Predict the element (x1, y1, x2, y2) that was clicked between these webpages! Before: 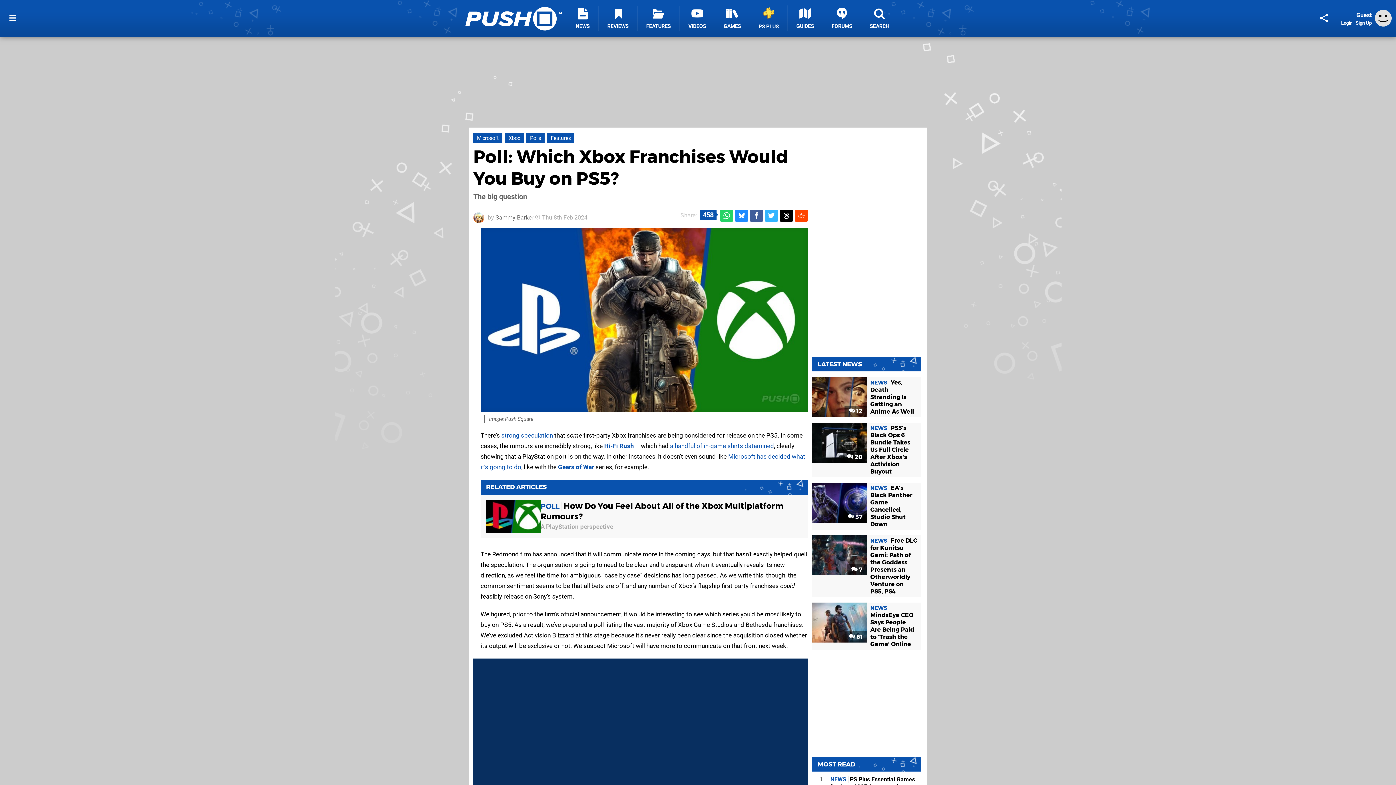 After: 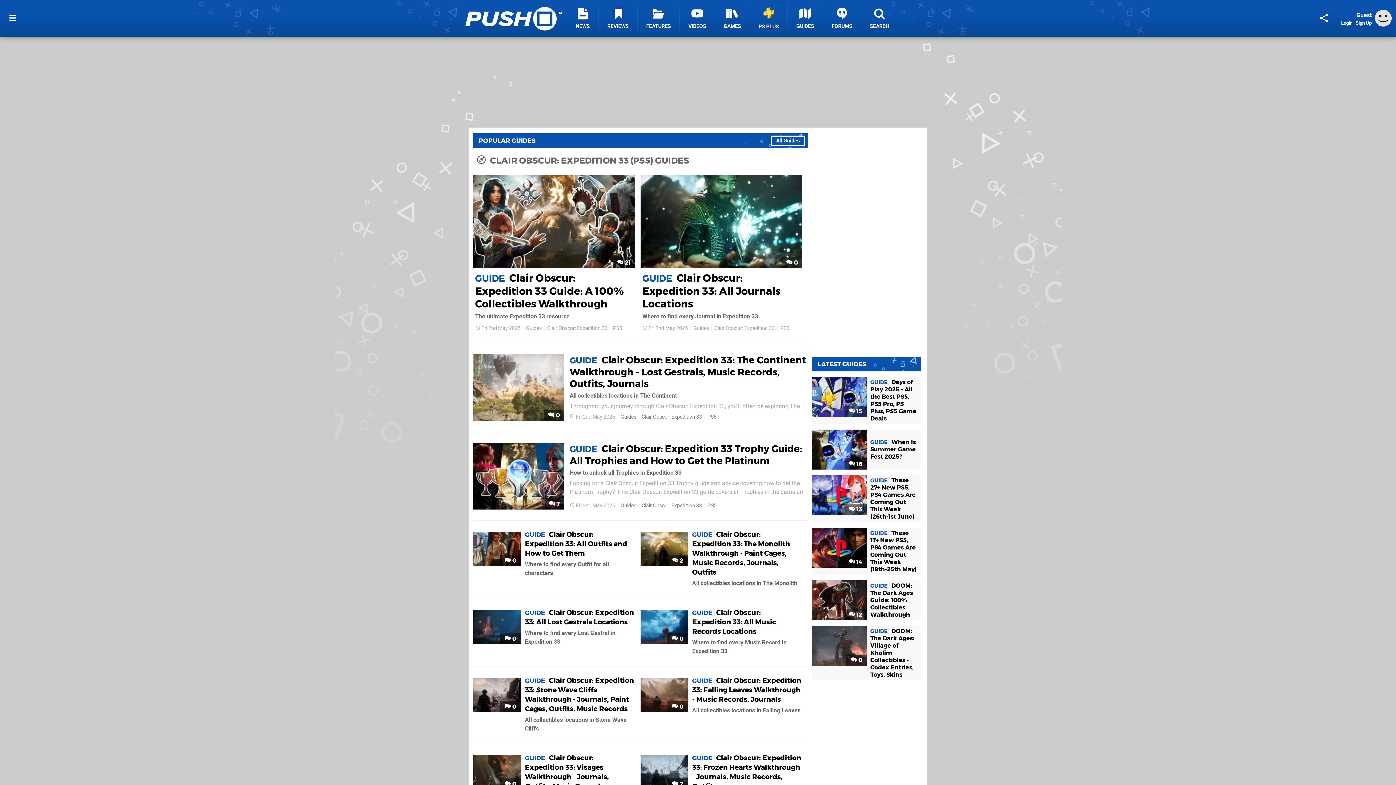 Action: bbox: (788, 5, 823, 30) label: GUIDES